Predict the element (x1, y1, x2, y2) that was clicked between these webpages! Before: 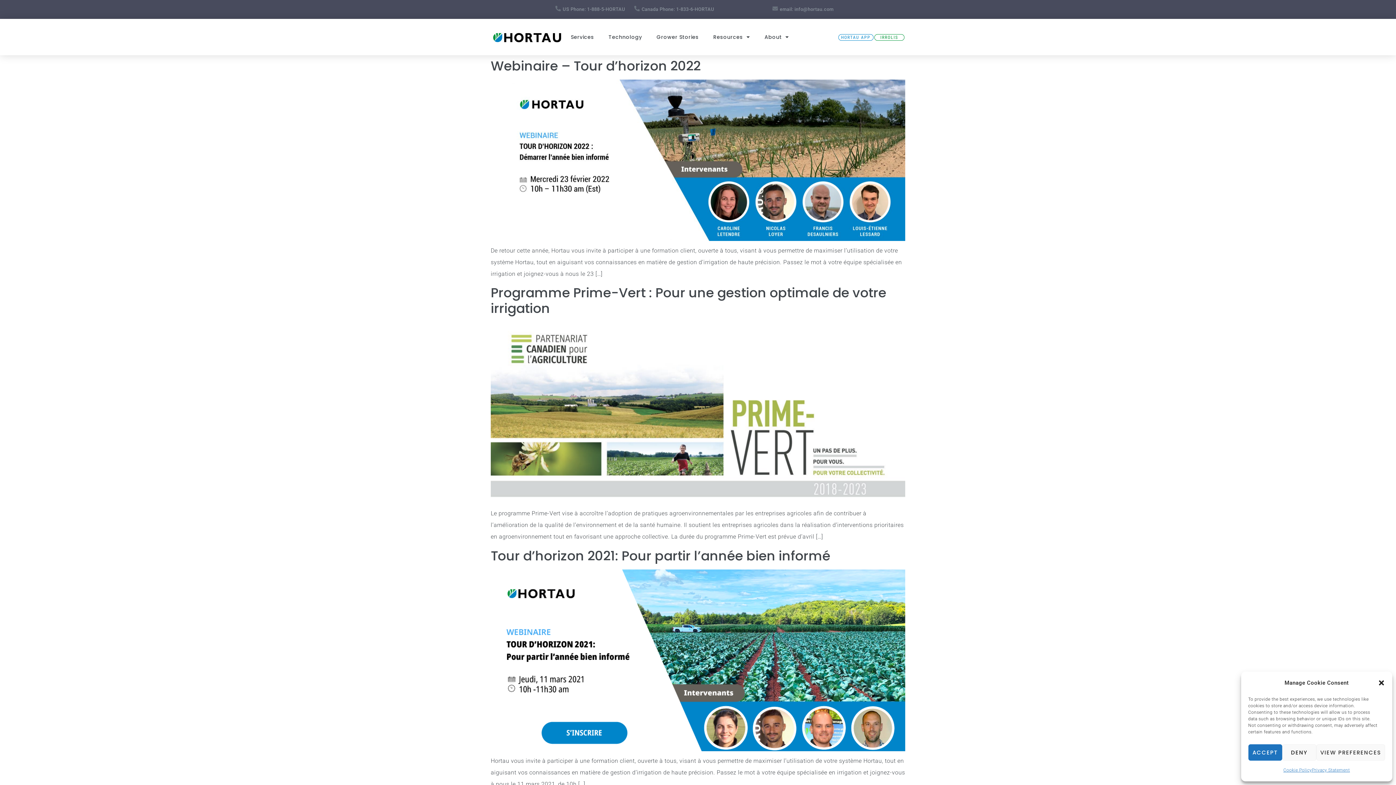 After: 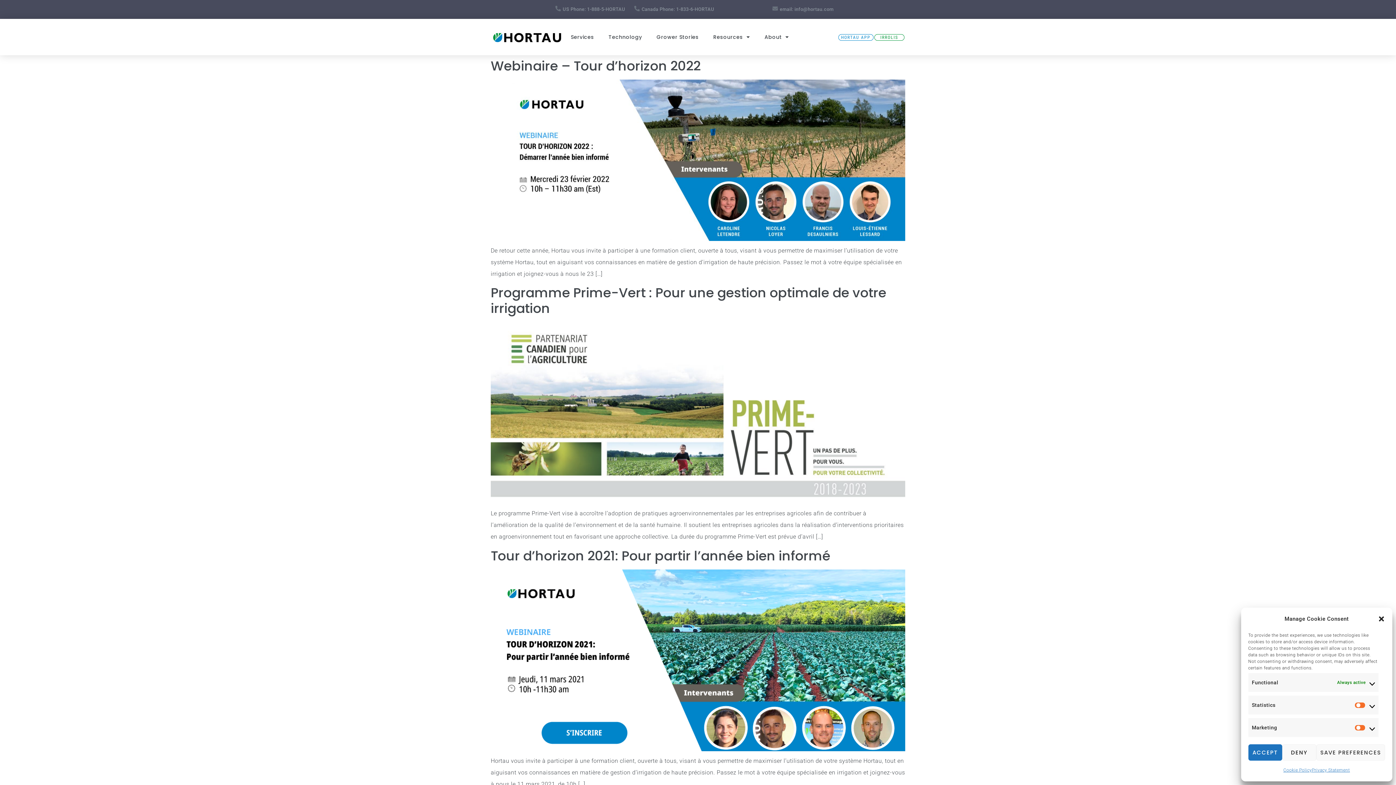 Action: bbox: (1316, 744, 1385, 761) label: VIEW PREFERENCES